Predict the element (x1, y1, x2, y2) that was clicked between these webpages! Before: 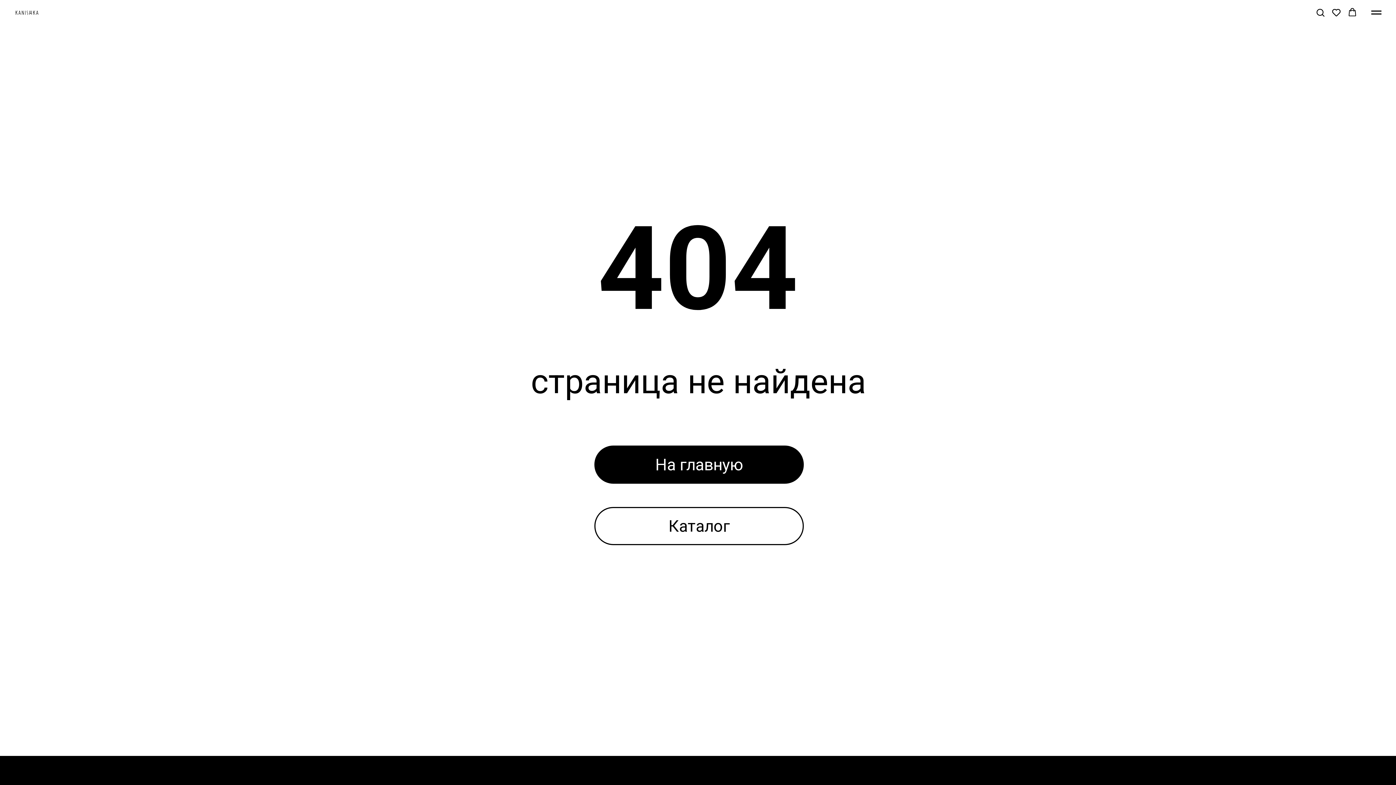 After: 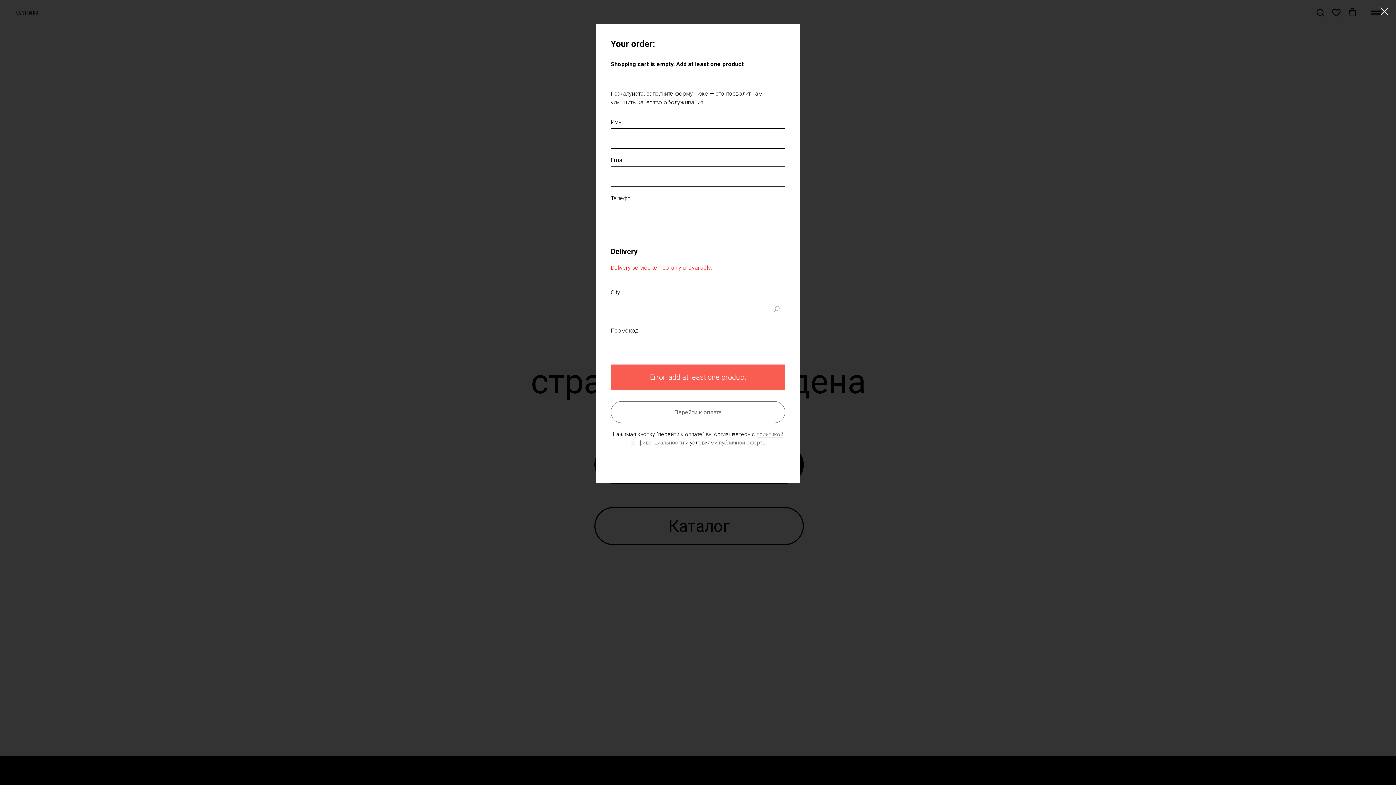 Action: label: Корзина bbox: (1348, 8, 1357, 16)